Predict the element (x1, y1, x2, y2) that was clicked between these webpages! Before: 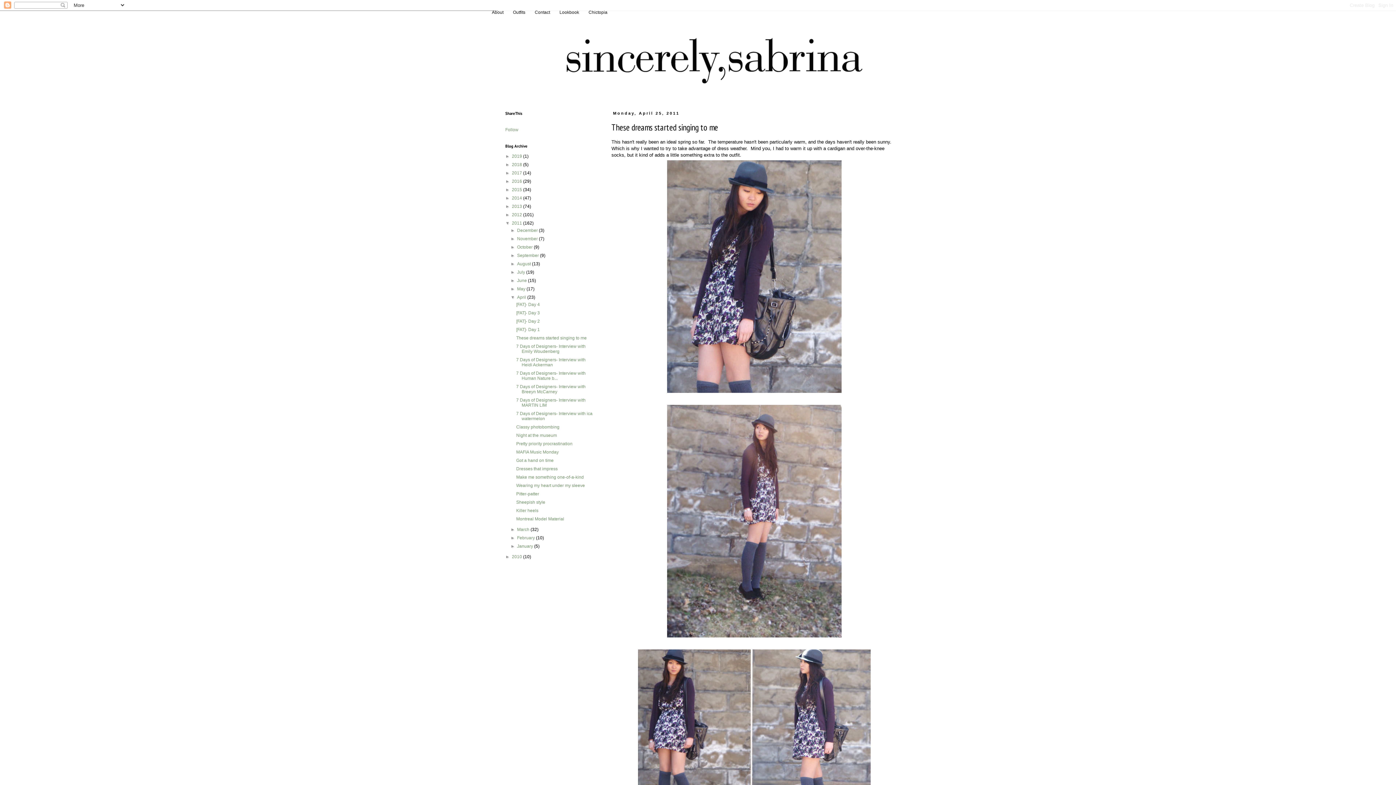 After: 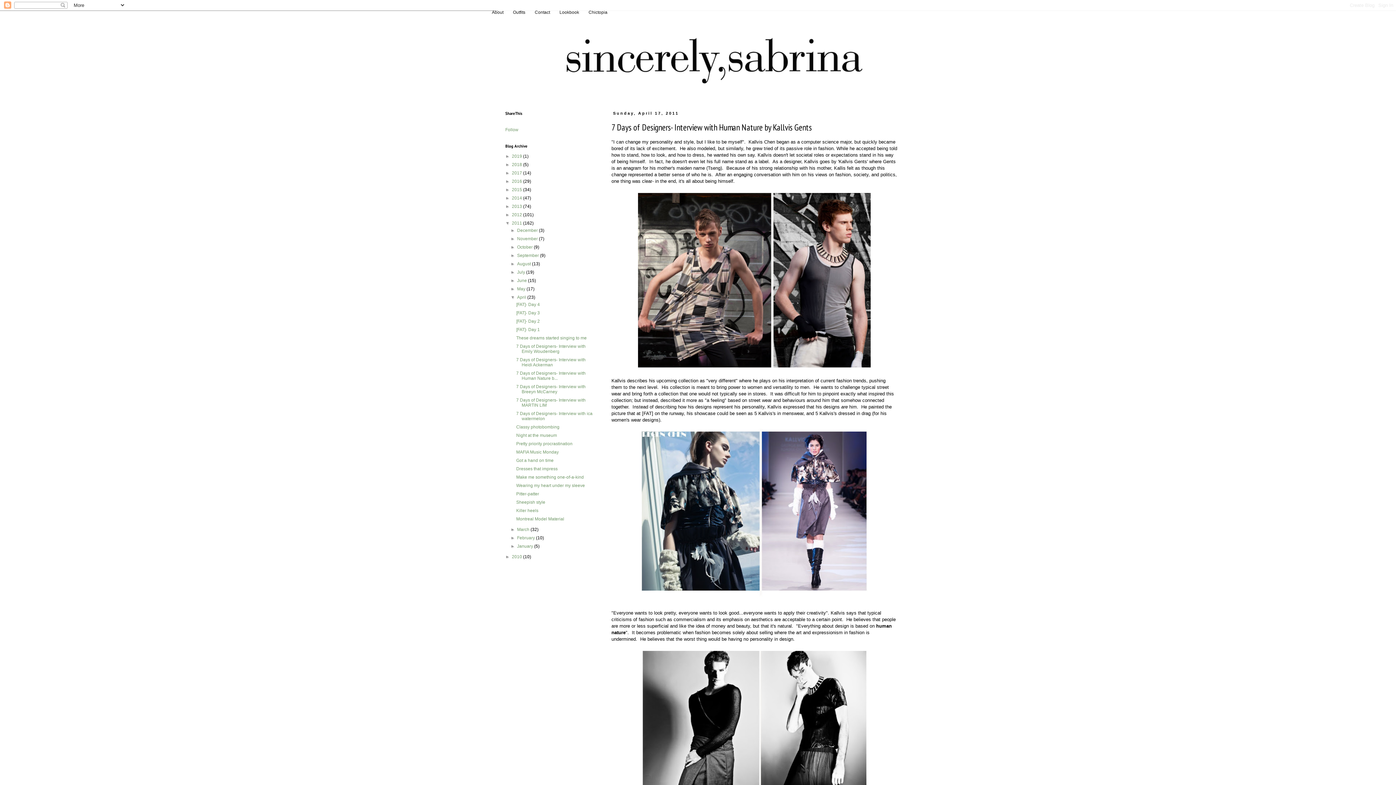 Action: bbox: (516, 370, 585, 381) label: 7 Days of Designers- Interview with Human Nature b...